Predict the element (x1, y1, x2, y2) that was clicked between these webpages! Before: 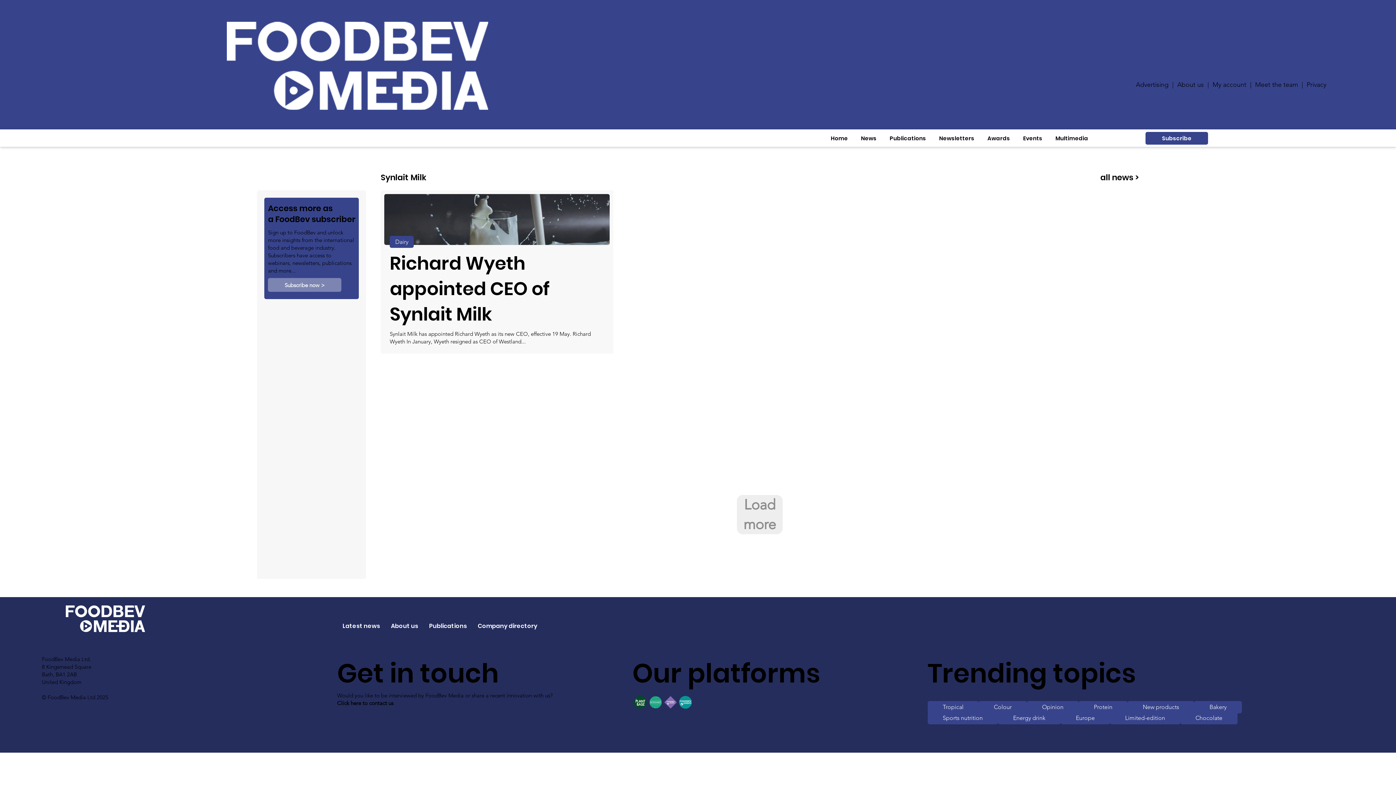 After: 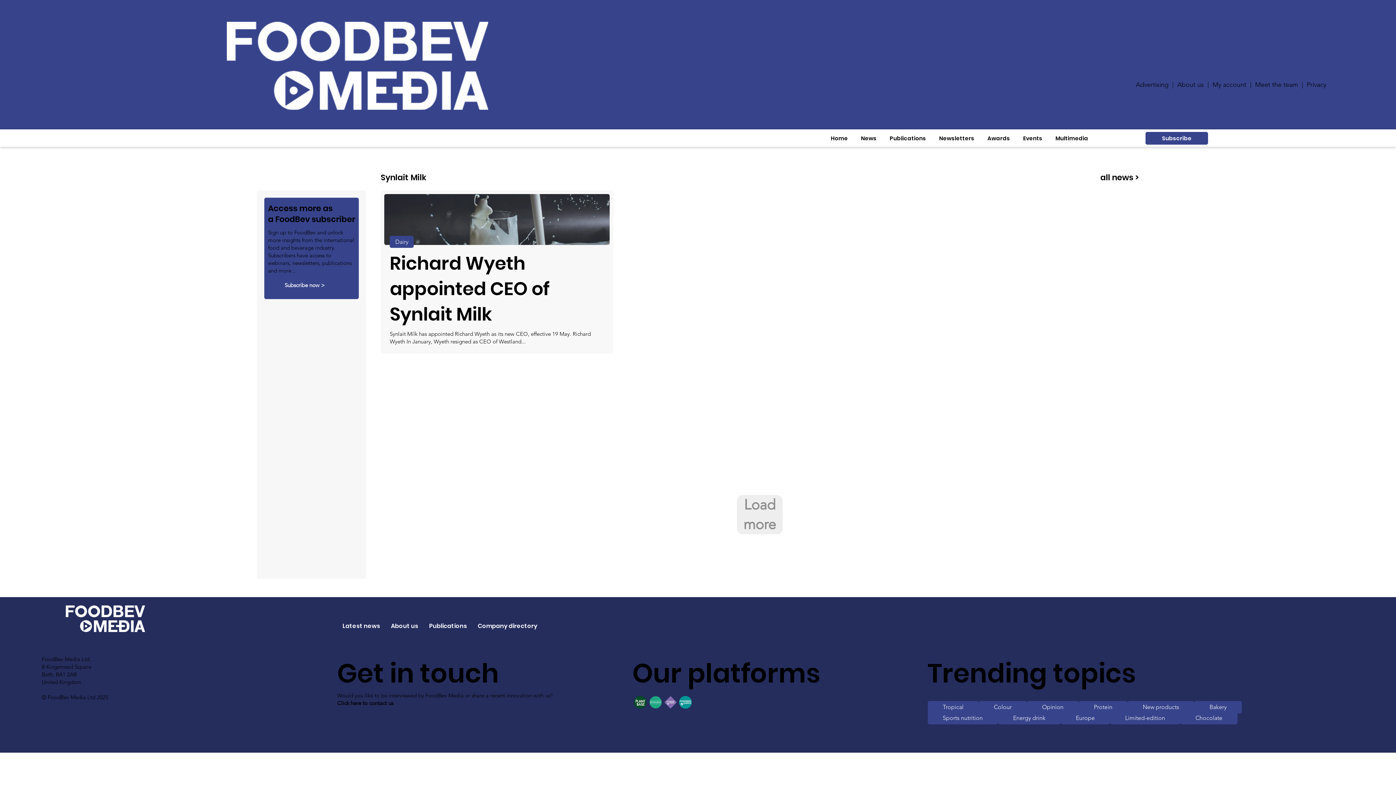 Action: label: Subscribe now > bbox: (268, 278, 341, 292)